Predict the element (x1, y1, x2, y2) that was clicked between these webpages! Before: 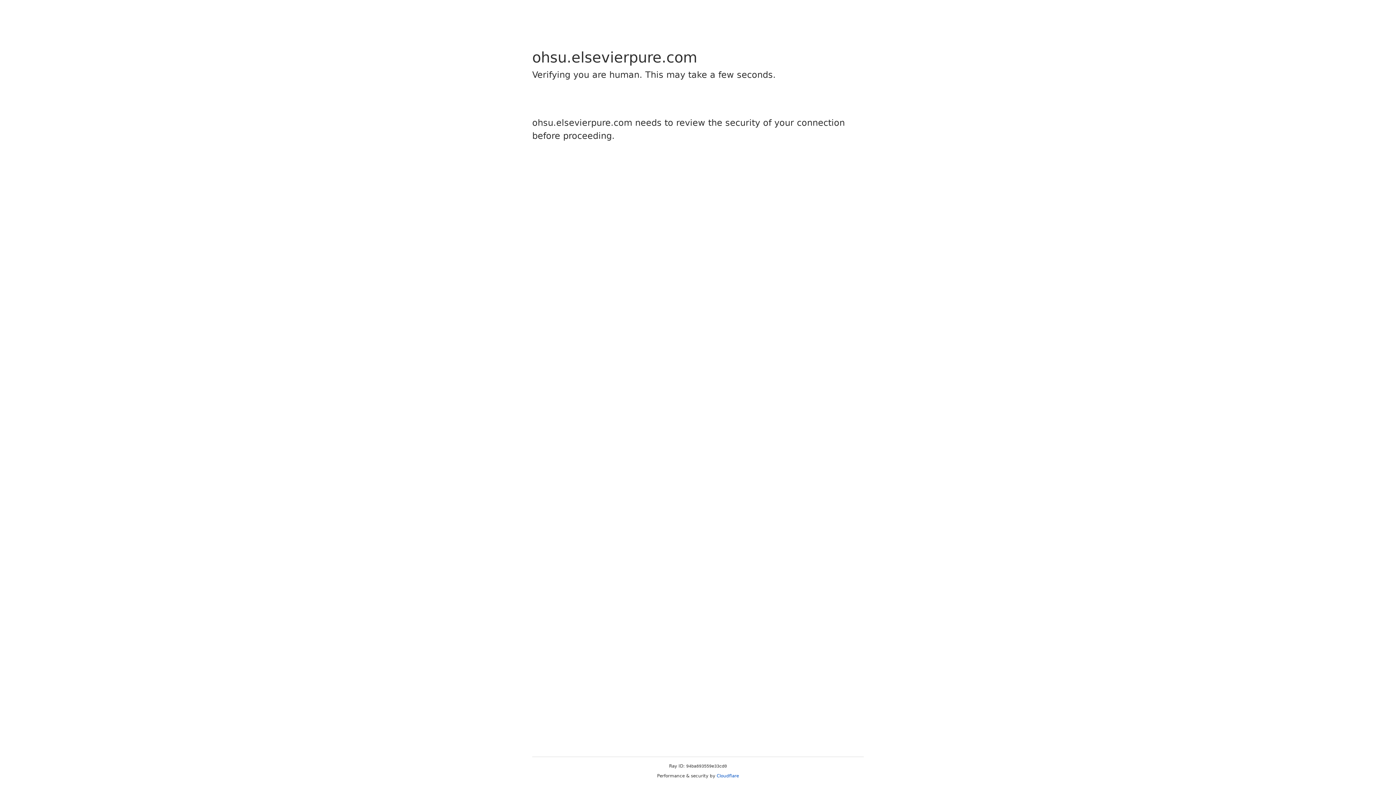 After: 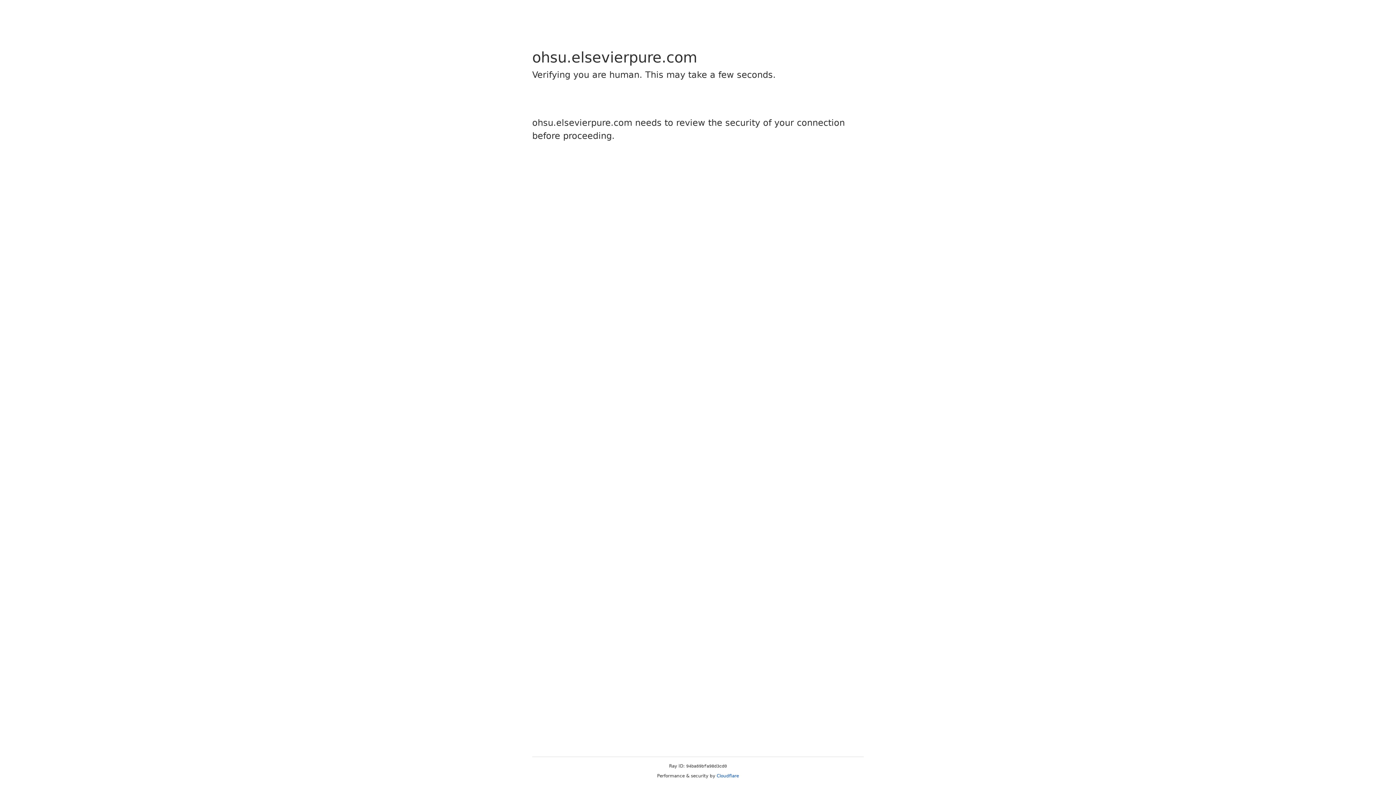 Action: bbox: (716, 773, 739, 778) label: Cloudflare